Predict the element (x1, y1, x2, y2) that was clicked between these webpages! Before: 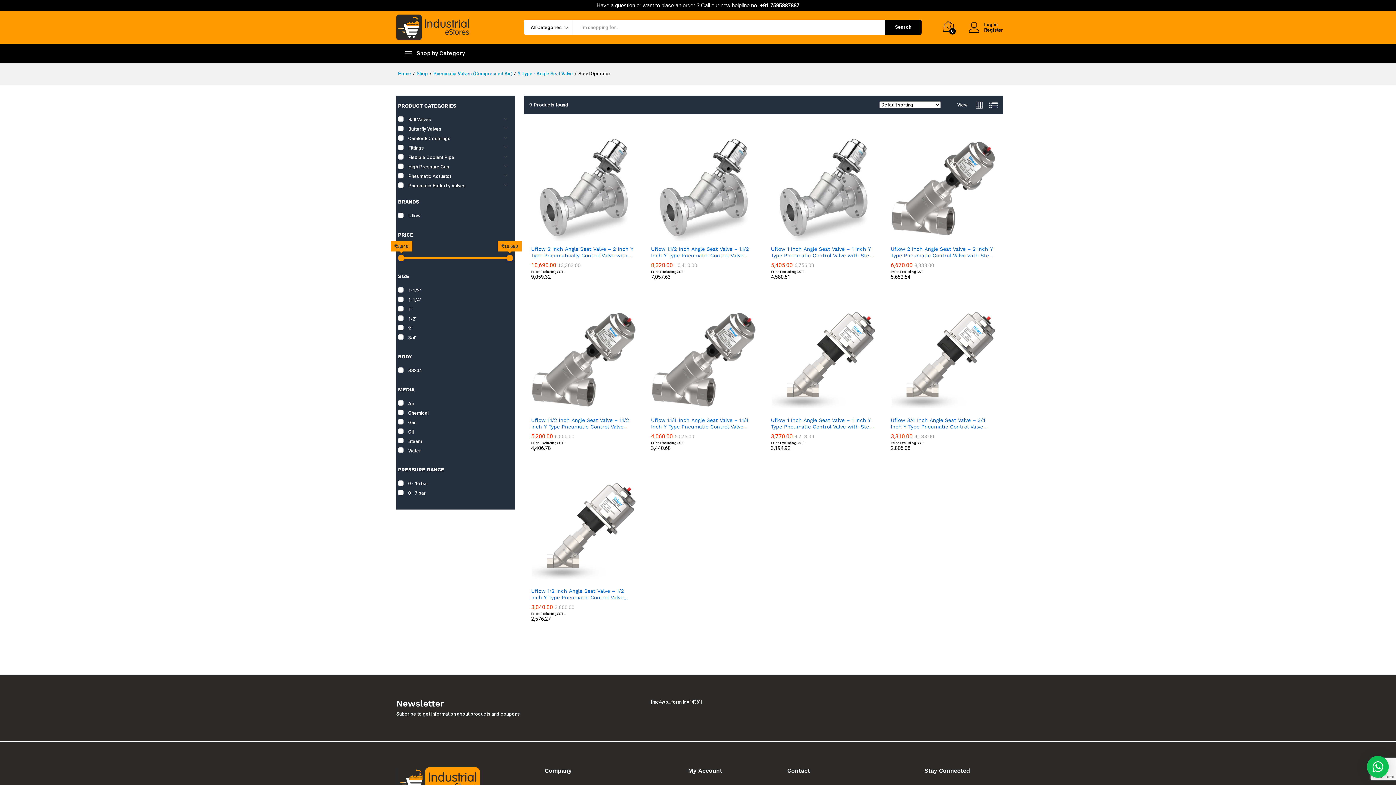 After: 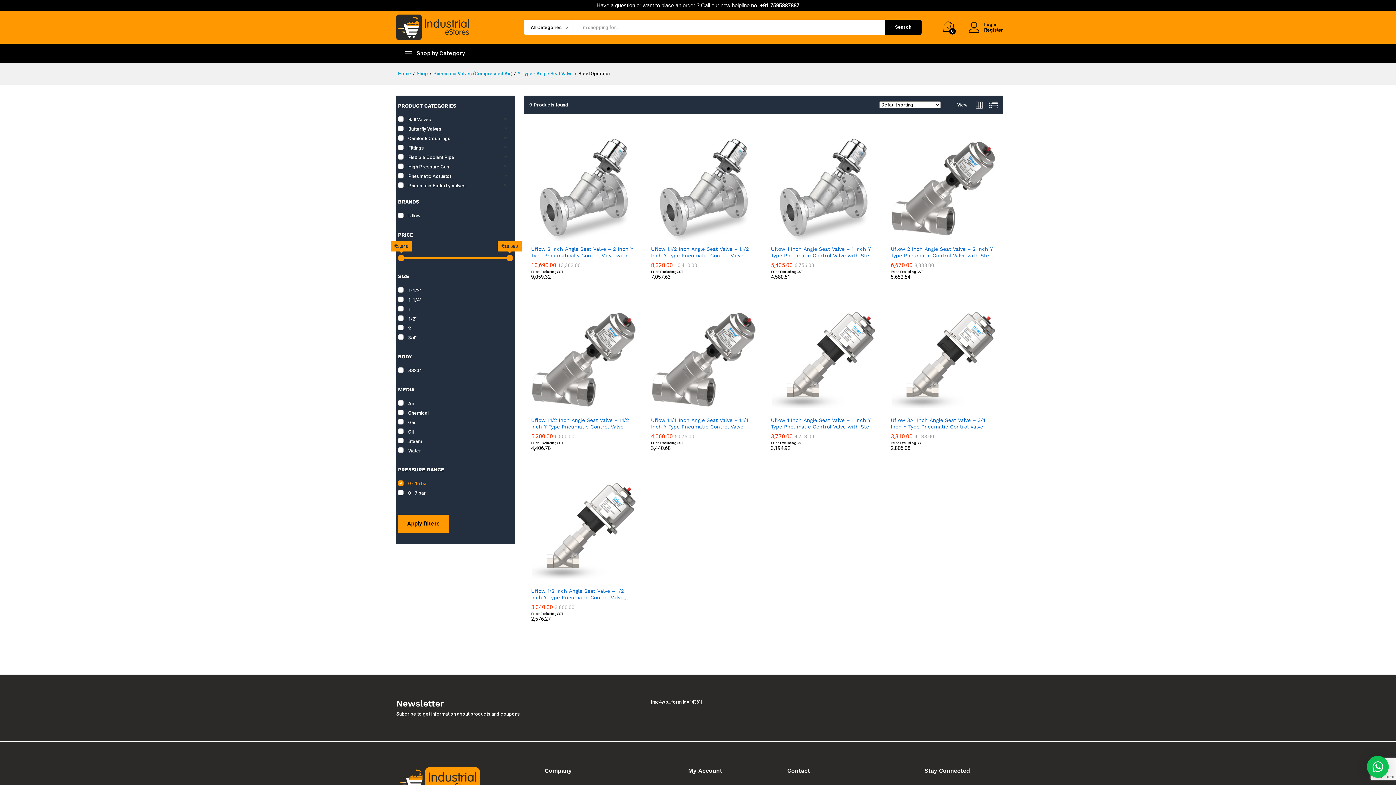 Action: label: 0 - 16 bar bbox: (408, 481, 428, 486)